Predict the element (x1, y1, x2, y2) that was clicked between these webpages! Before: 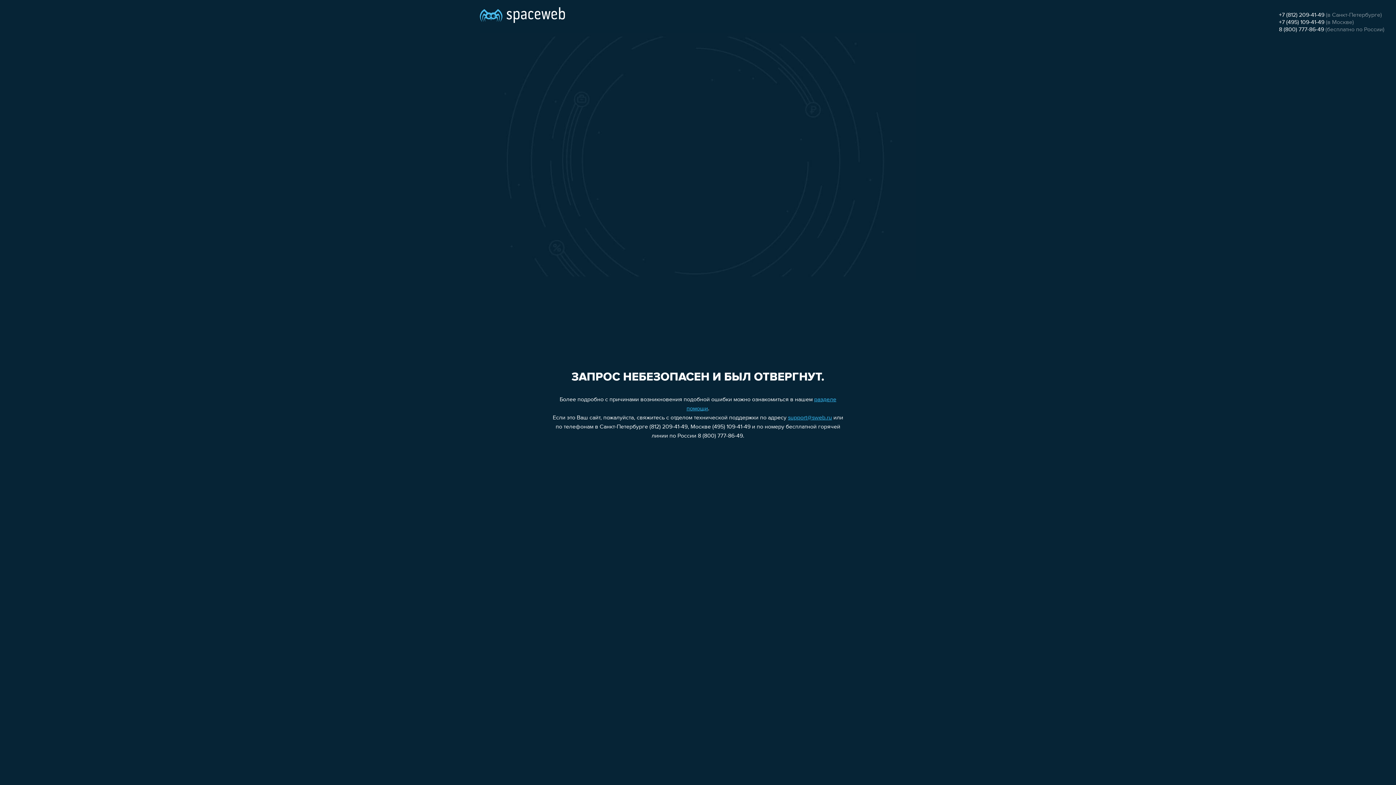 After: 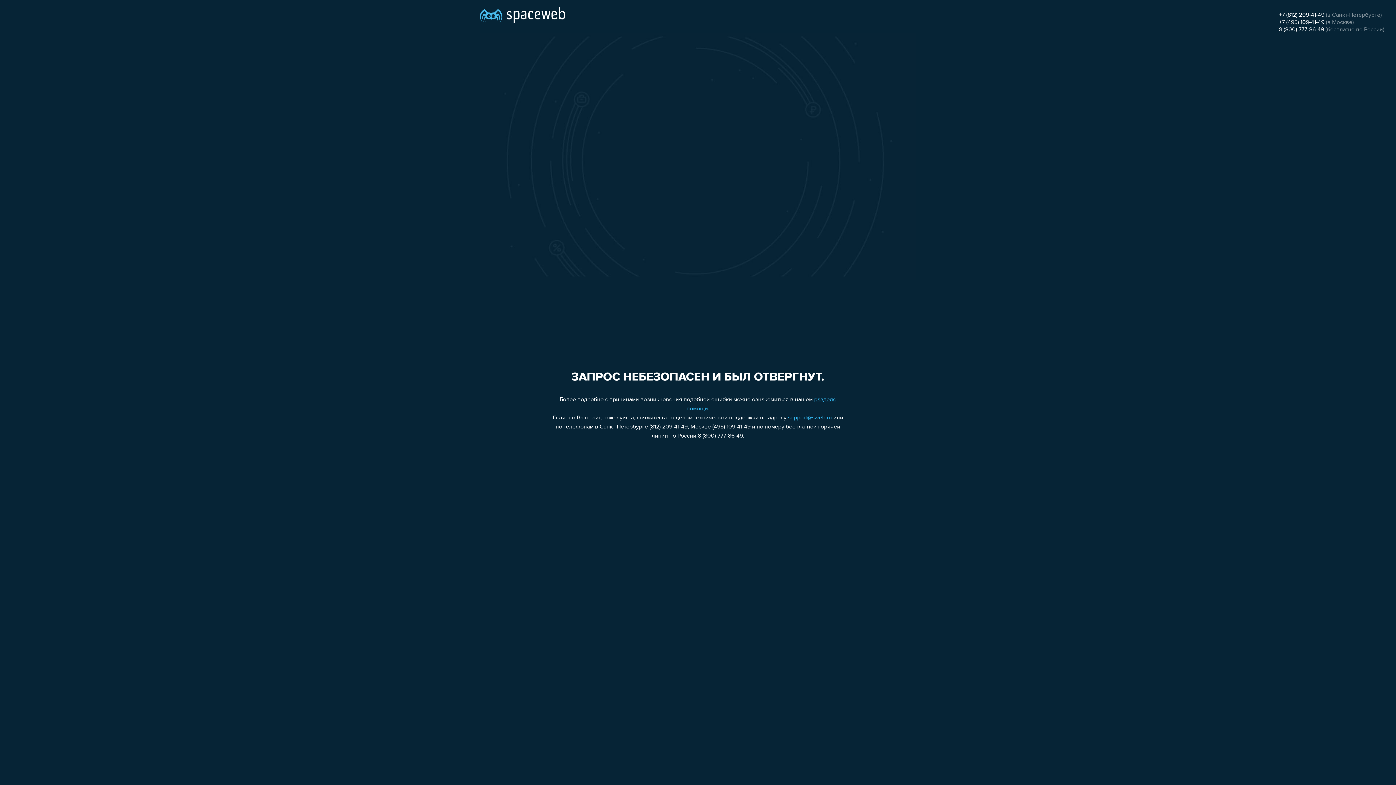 Action: bbox: (1279, 26, 1324, 32) label: 8 (800) 777-86-49